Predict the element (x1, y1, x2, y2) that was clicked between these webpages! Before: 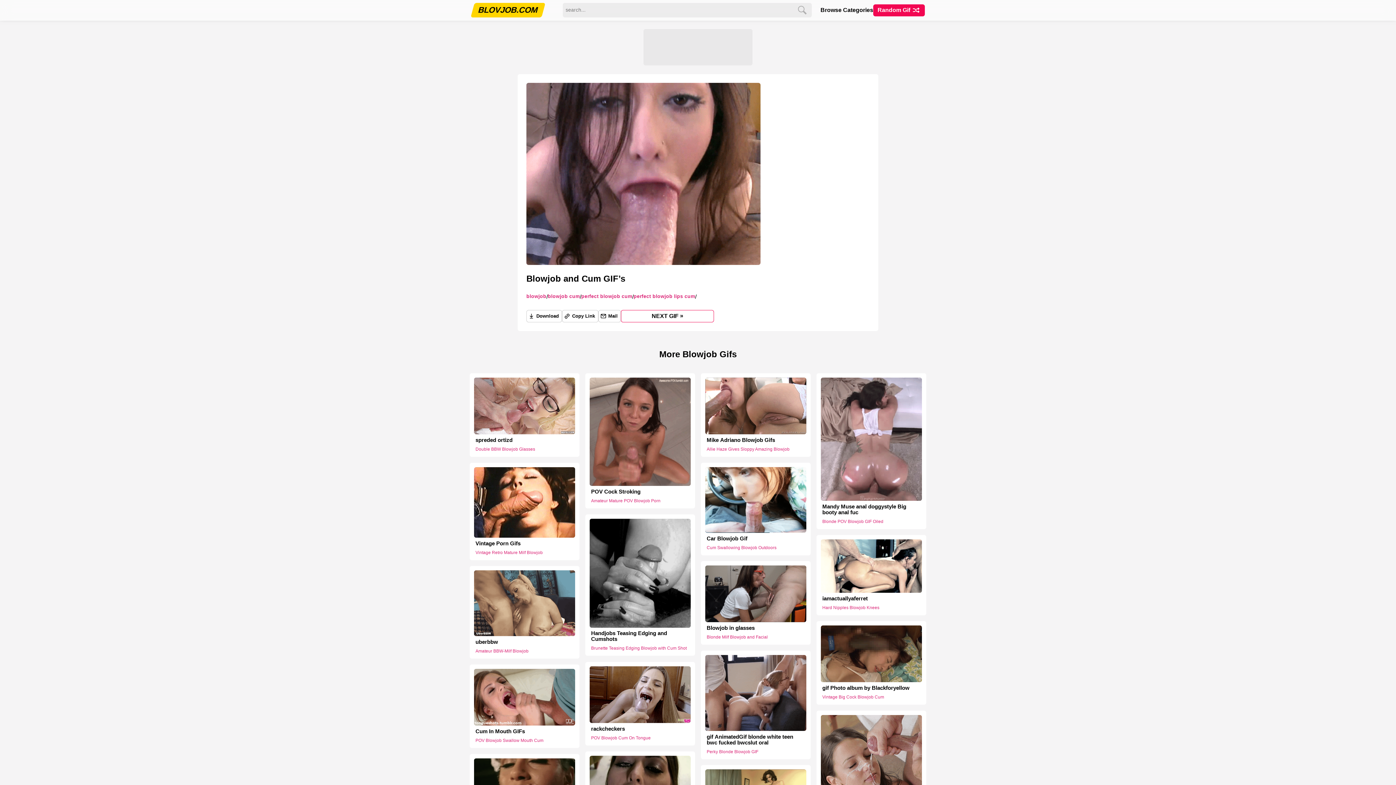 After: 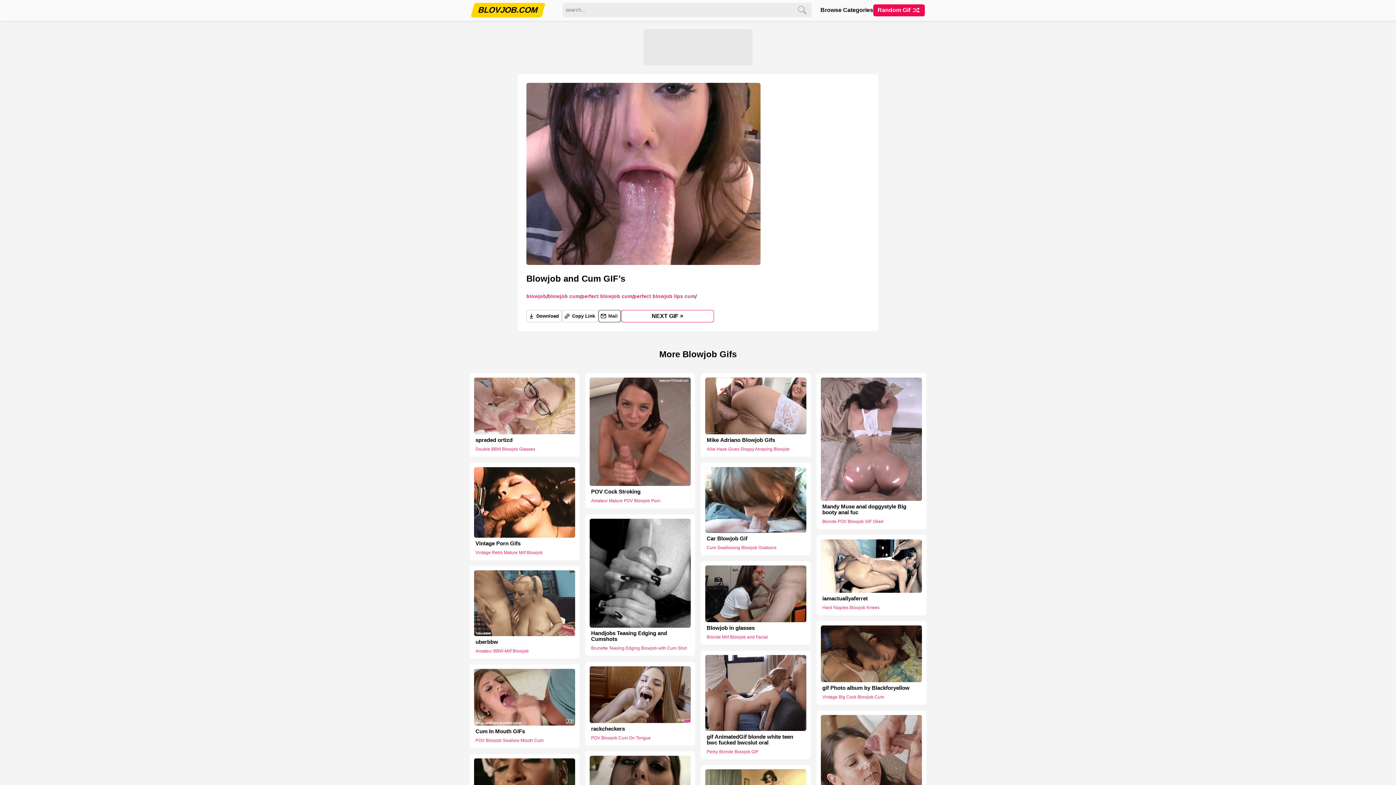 Action: bbox: (598, 310, 621, 322) label:  Mail